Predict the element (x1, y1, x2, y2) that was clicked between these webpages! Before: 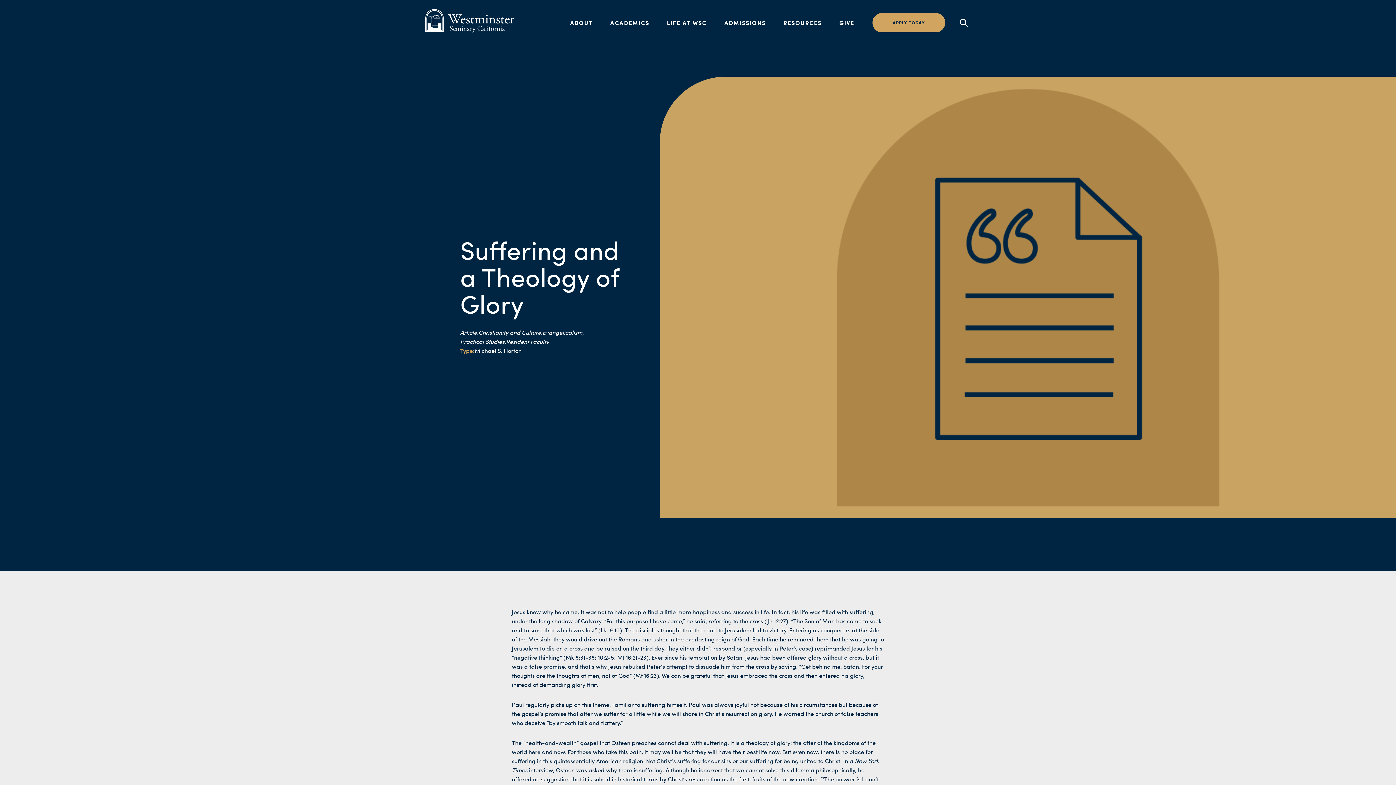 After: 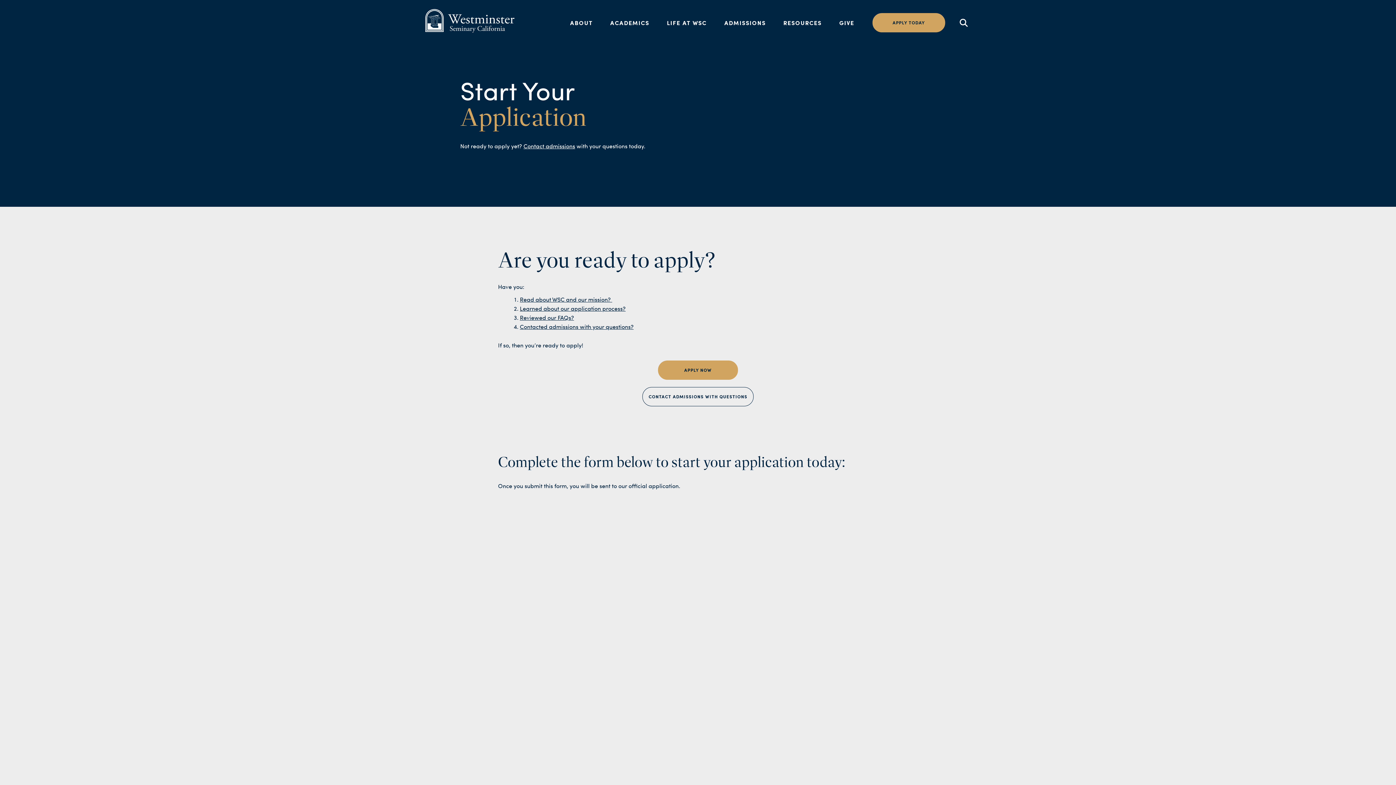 Action: bbox: (872, 13, 945, 32) label: APPLY TODAY